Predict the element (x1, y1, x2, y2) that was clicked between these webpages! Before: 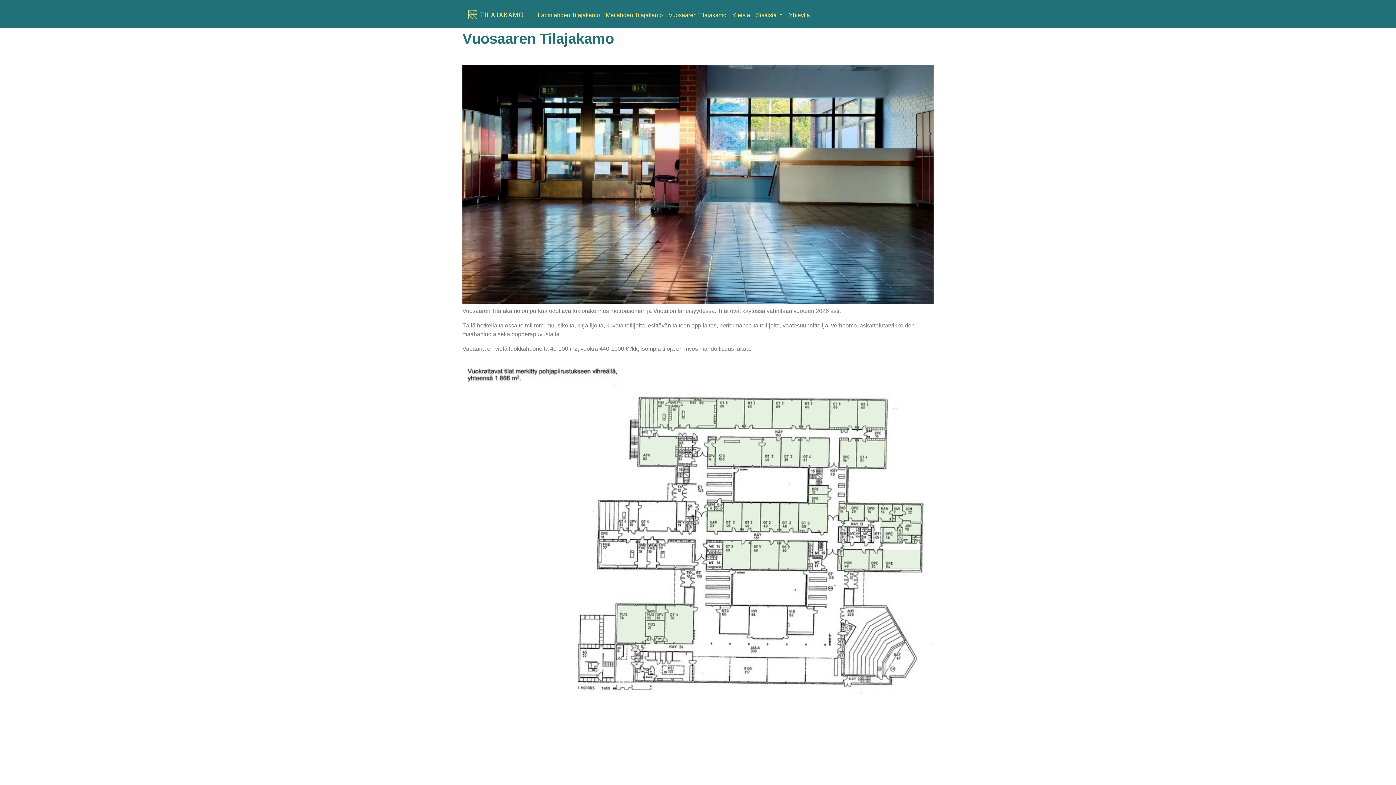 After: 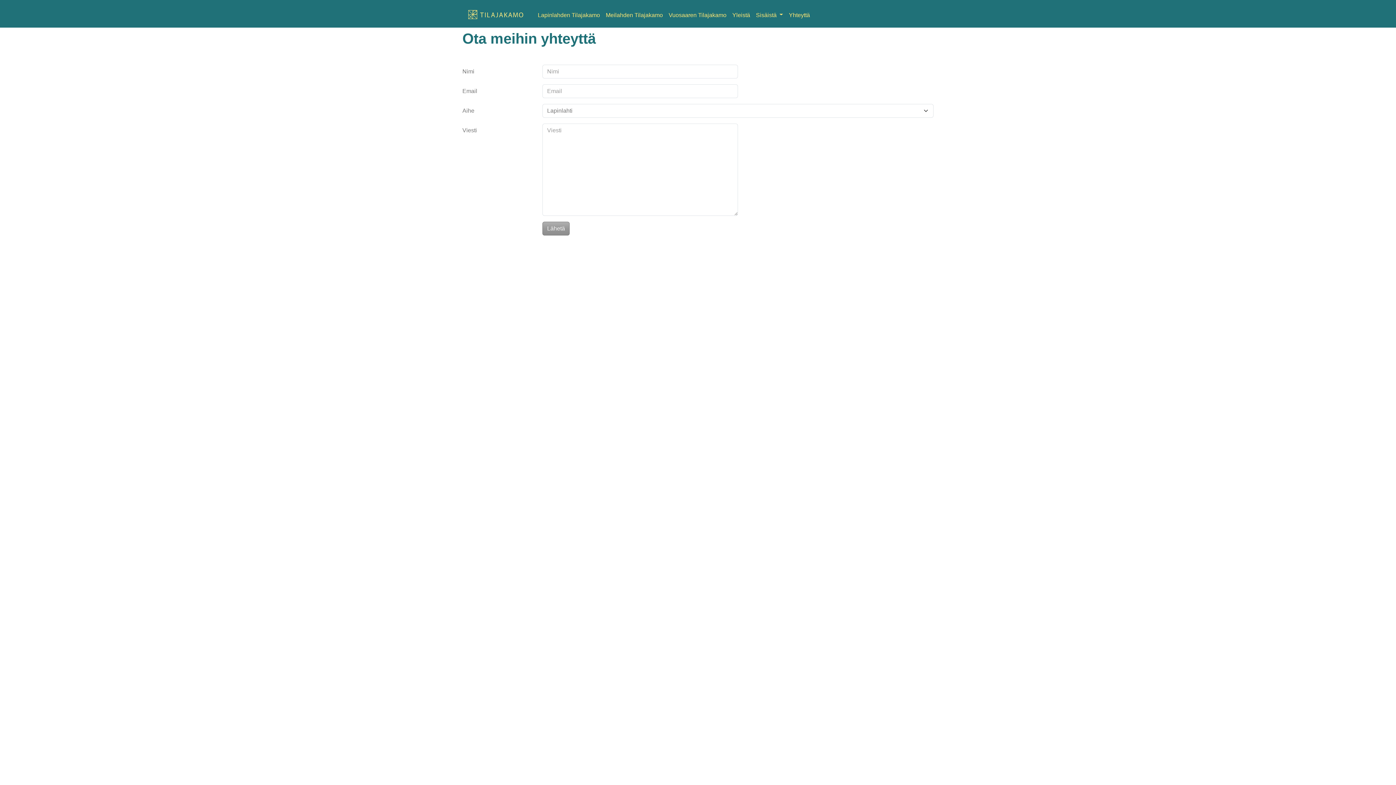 Action: bbox: (786, 8, 813, 21) label: Yhteyttä